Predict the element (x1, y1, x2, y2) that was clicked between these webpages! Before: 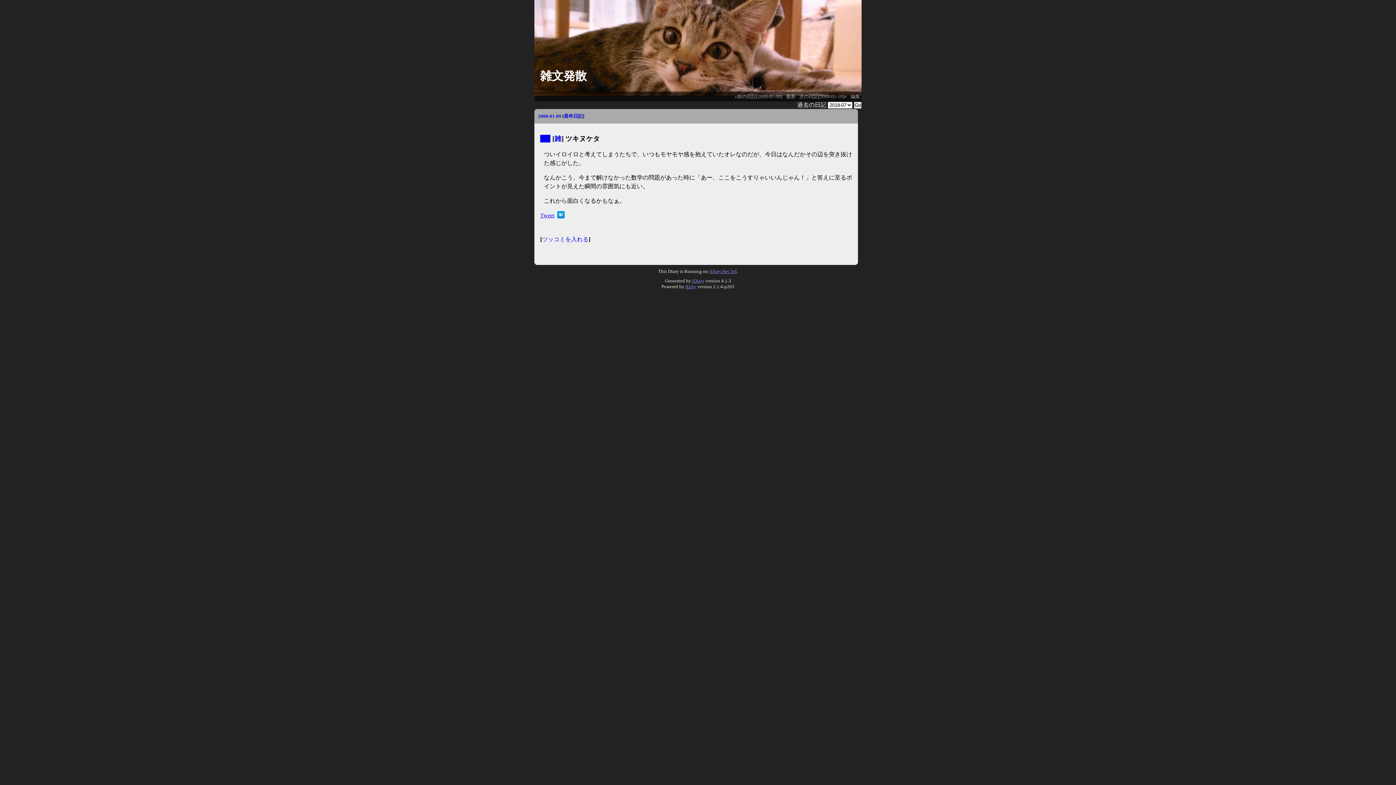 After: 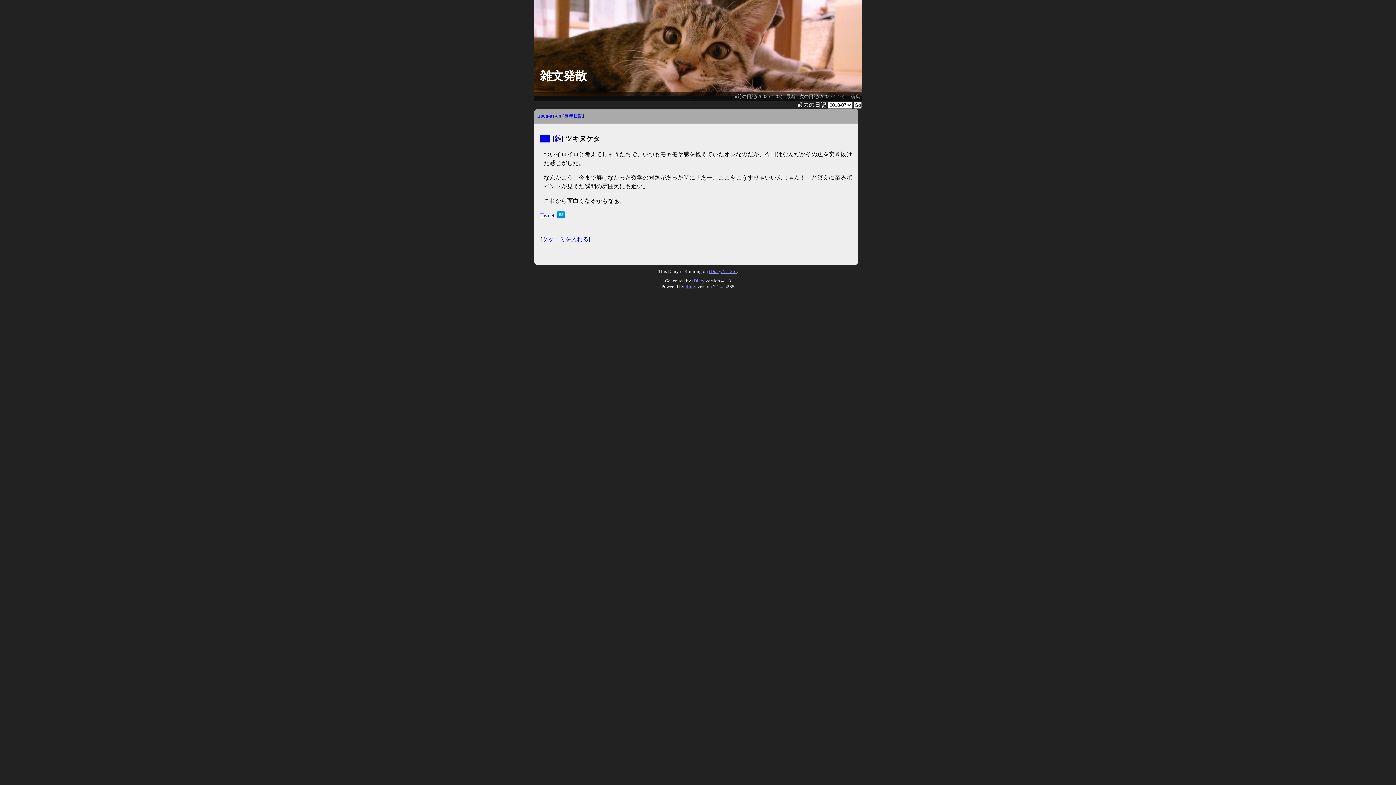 Action: bbox: (542, 236, 588, 242) label: ツッコミを入れる